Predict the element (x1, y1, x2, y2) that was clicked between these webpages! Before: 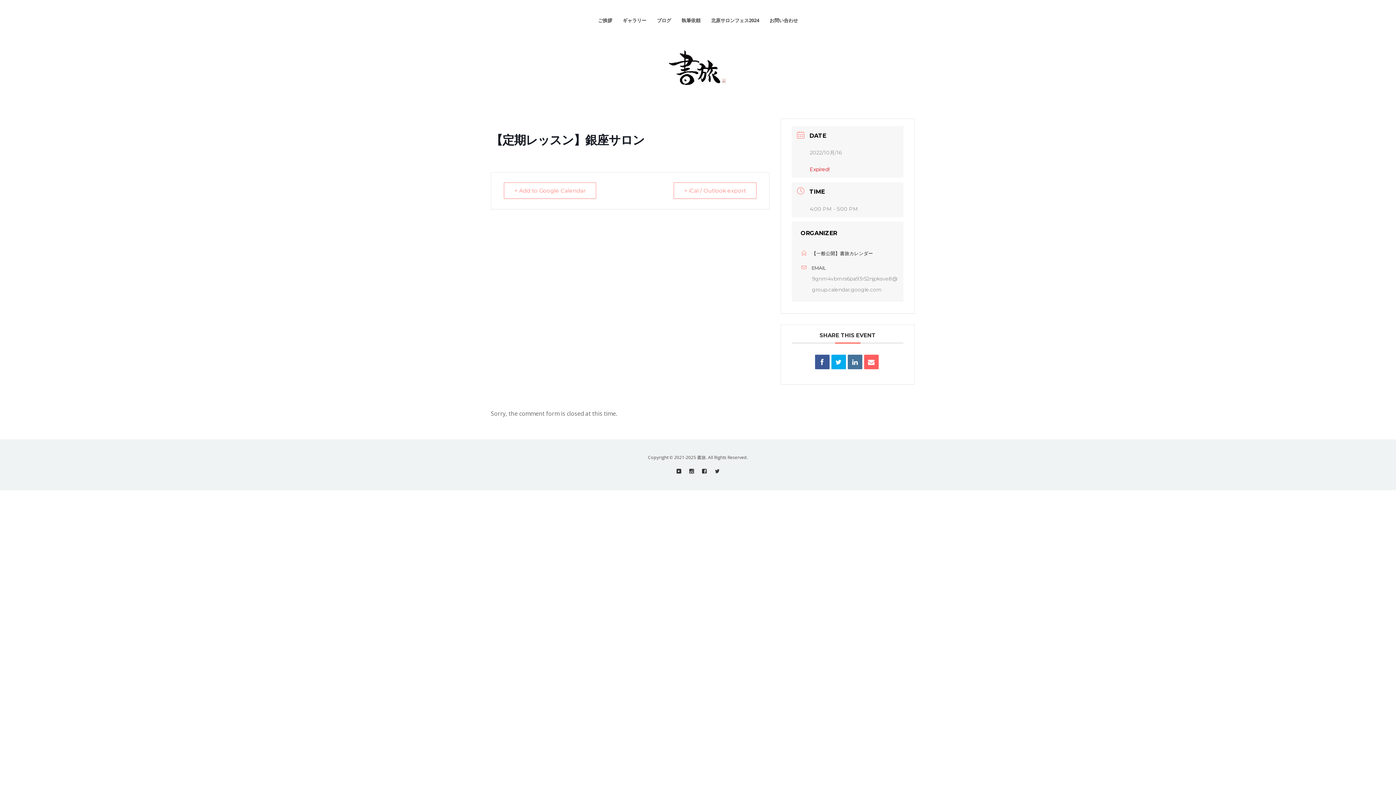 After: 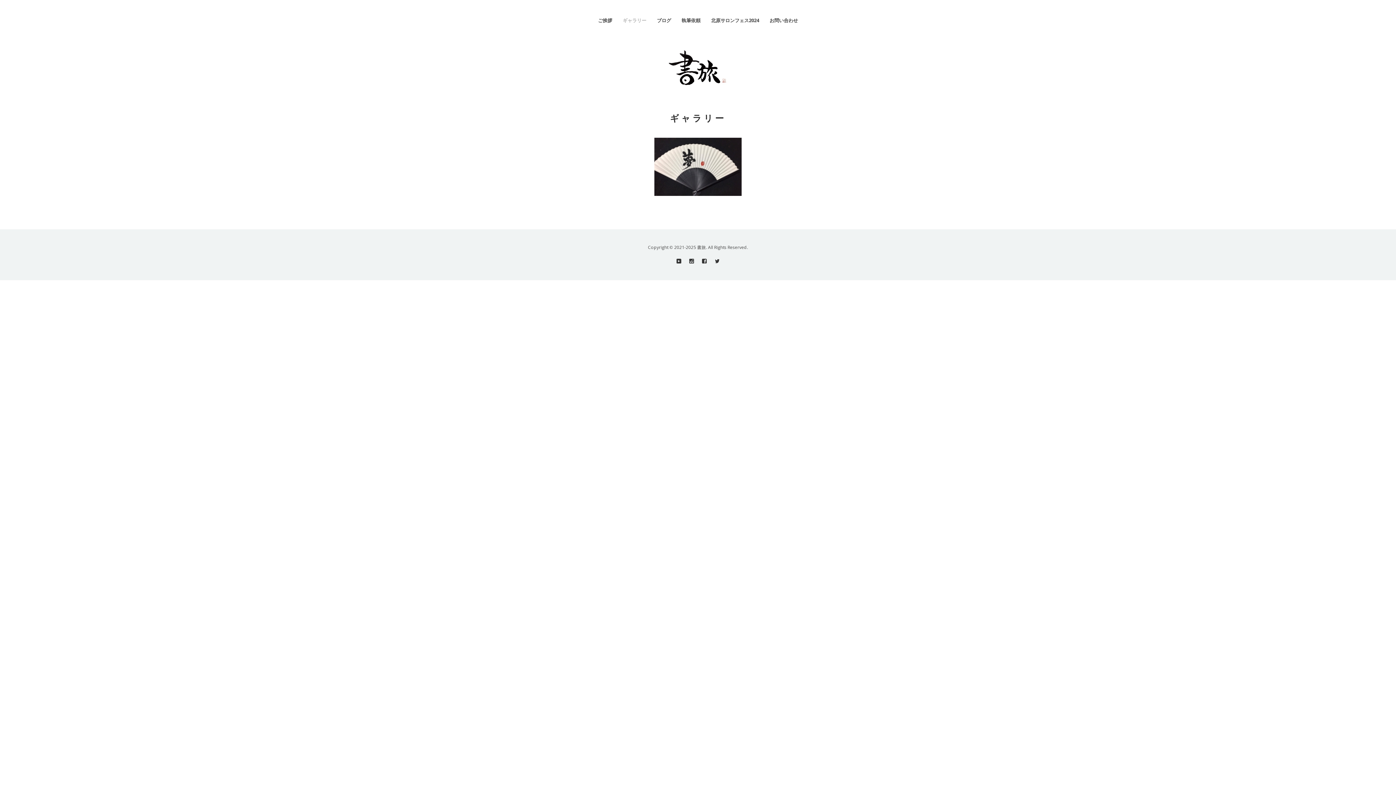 Action: bbox: (622, 17, 646, 23) label: ギャラリー